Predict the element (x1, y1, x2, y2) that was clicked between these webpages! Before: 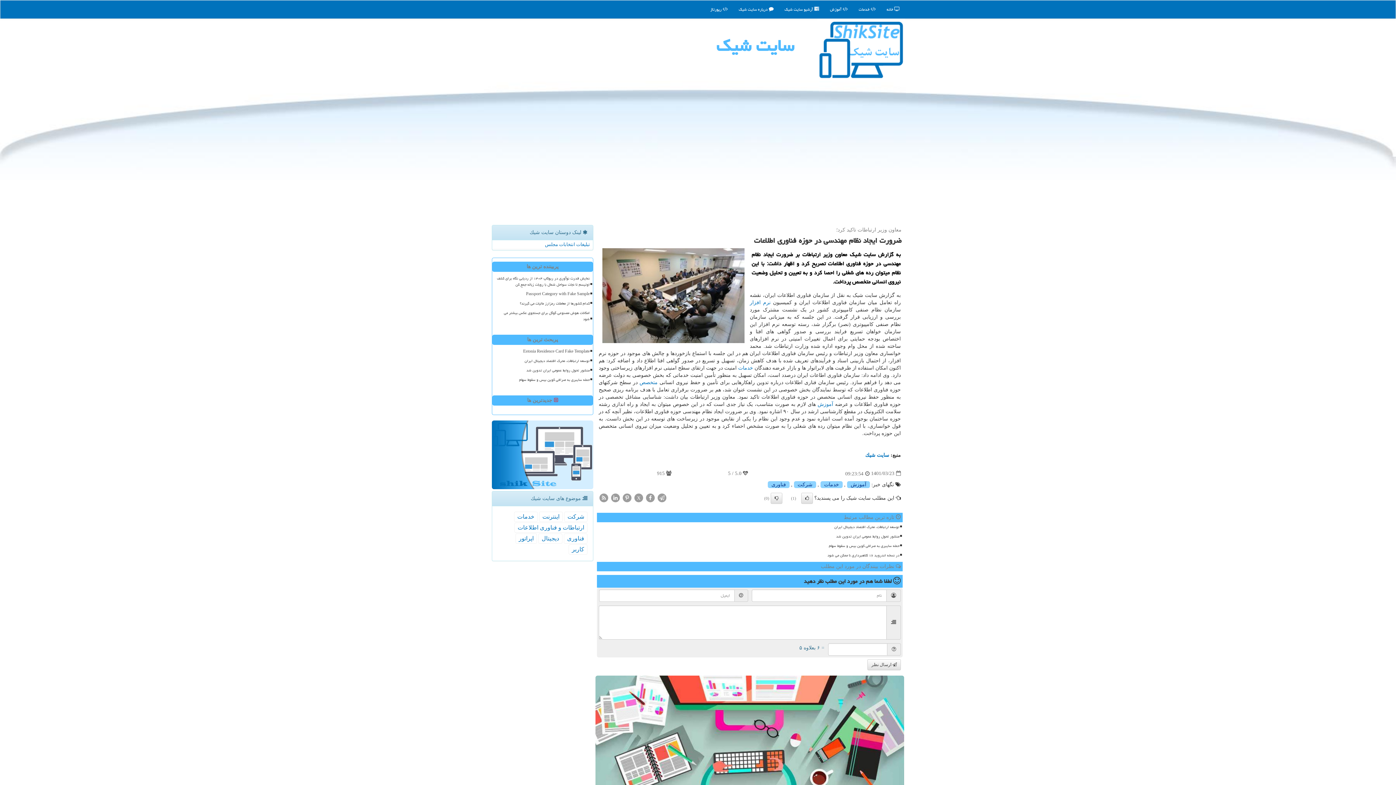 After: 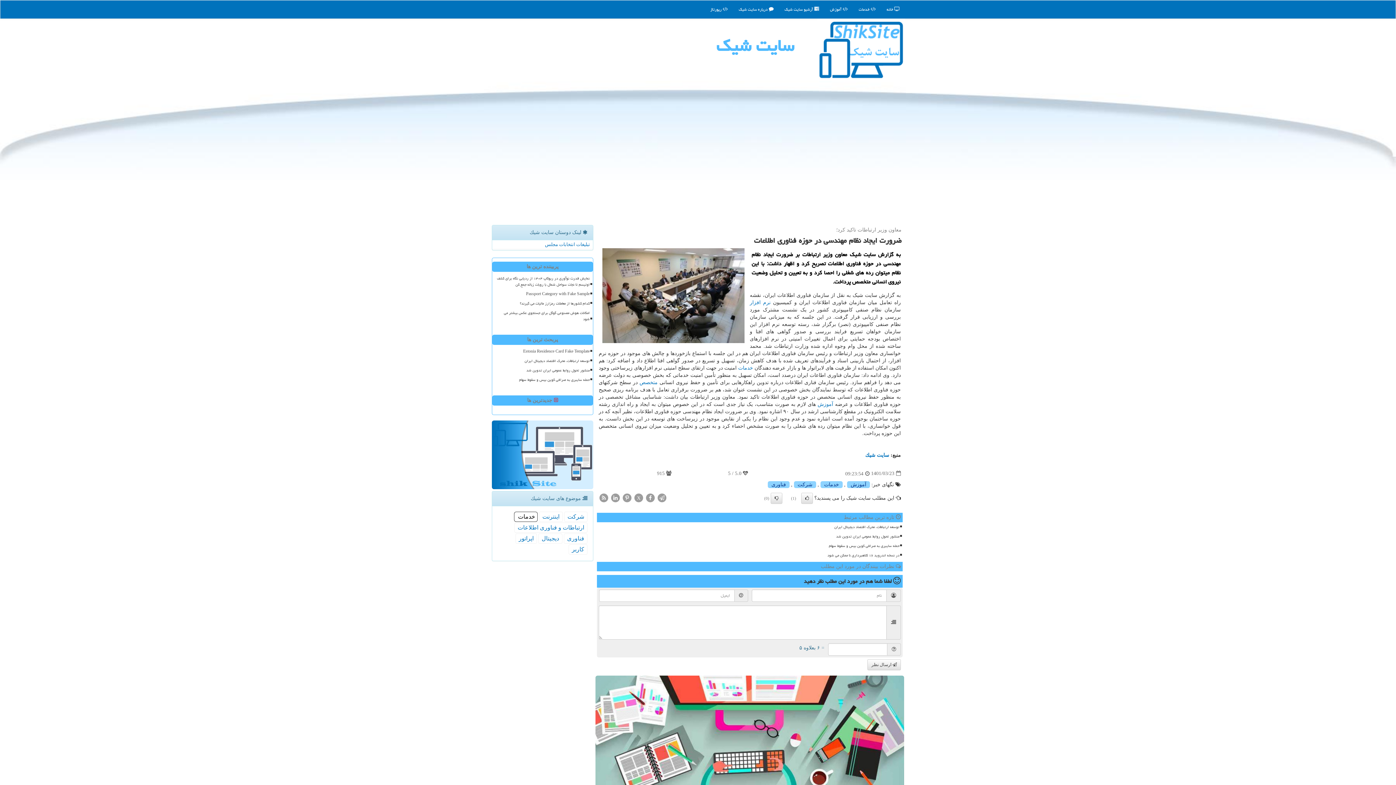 Action: label: خدمات bbox: (514, 511, 537, 522)